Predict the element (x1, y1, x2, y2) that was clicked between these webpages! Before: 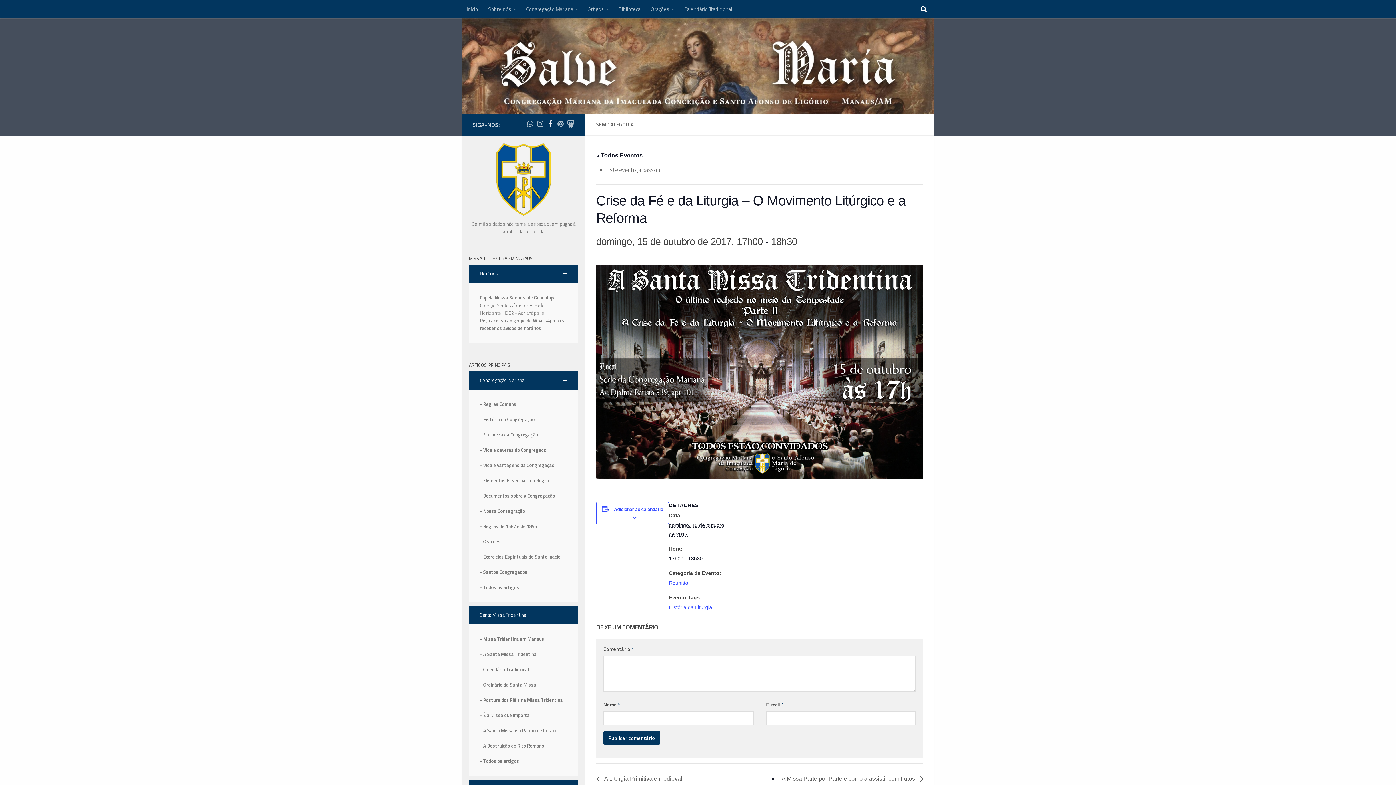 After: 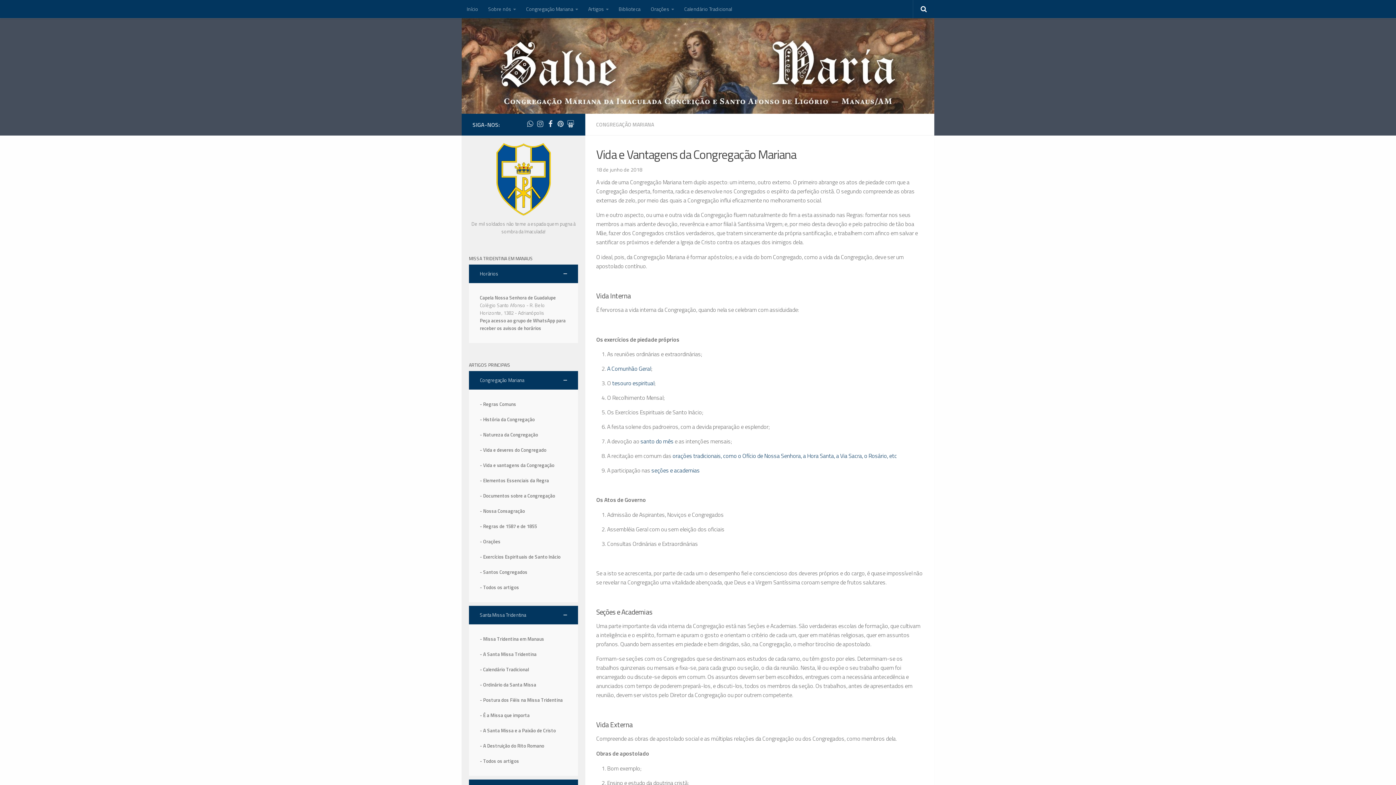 Action: label: - Vida e vantagens da Congregação bbox: (480, 461, 554, 469)